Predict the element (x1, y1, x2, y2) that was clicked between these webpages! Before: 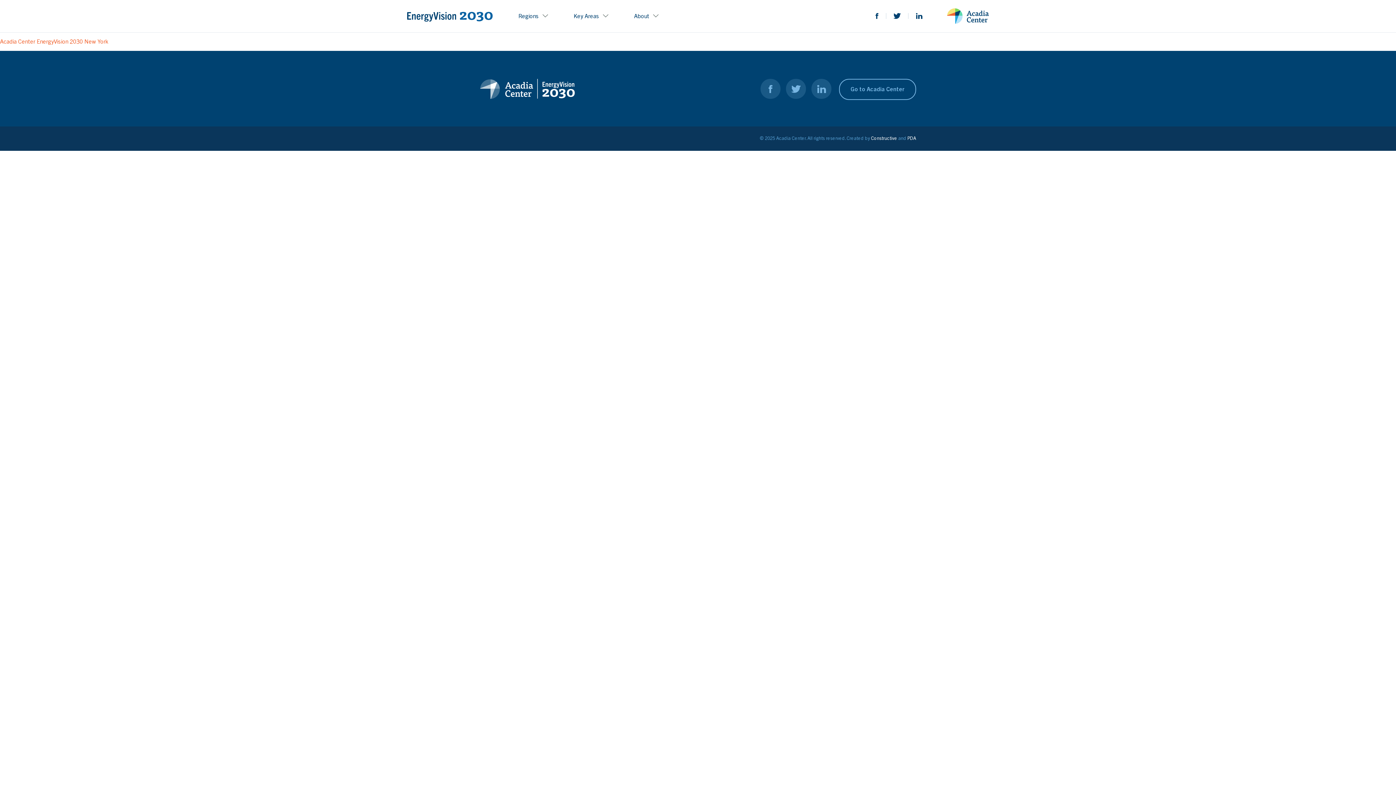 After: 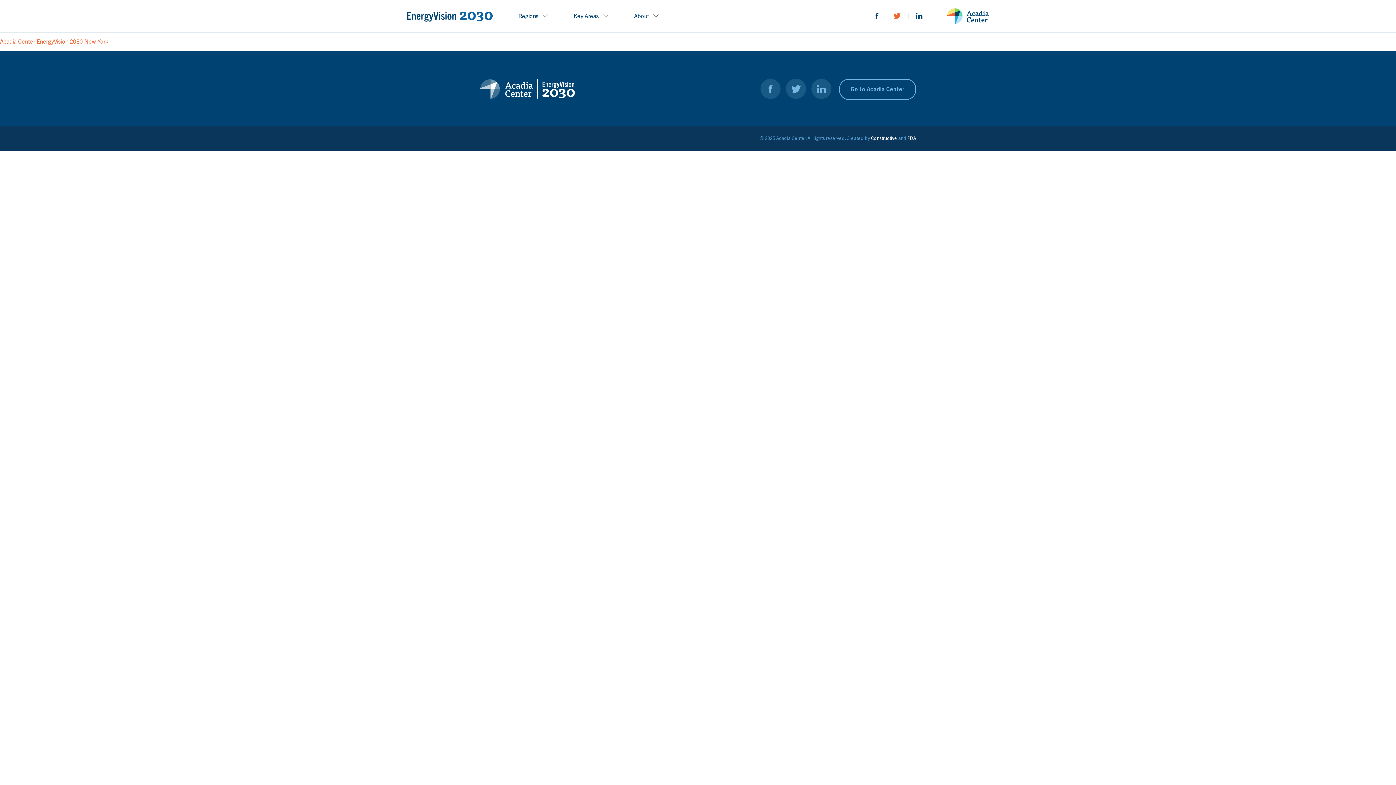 Action: bbox: (893, 13, 901, 18)